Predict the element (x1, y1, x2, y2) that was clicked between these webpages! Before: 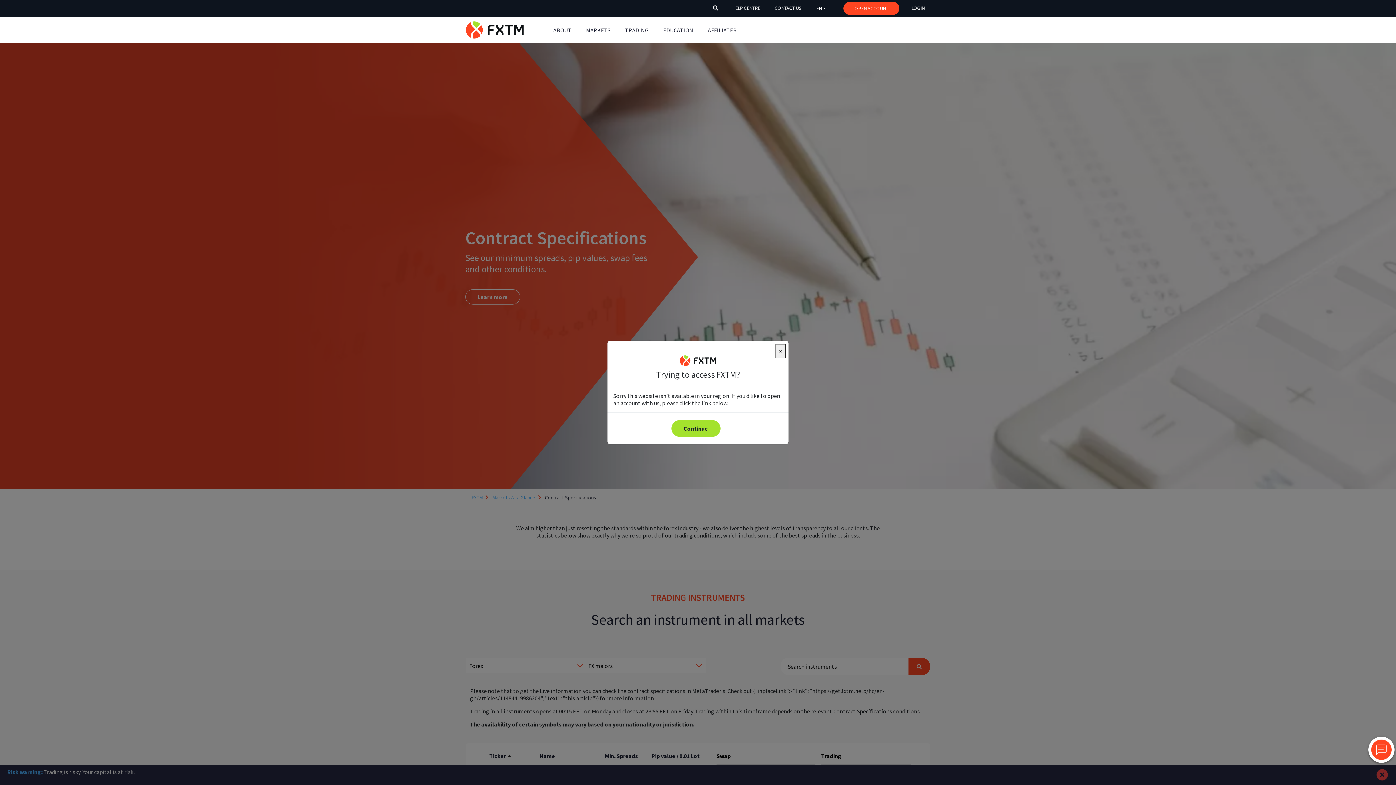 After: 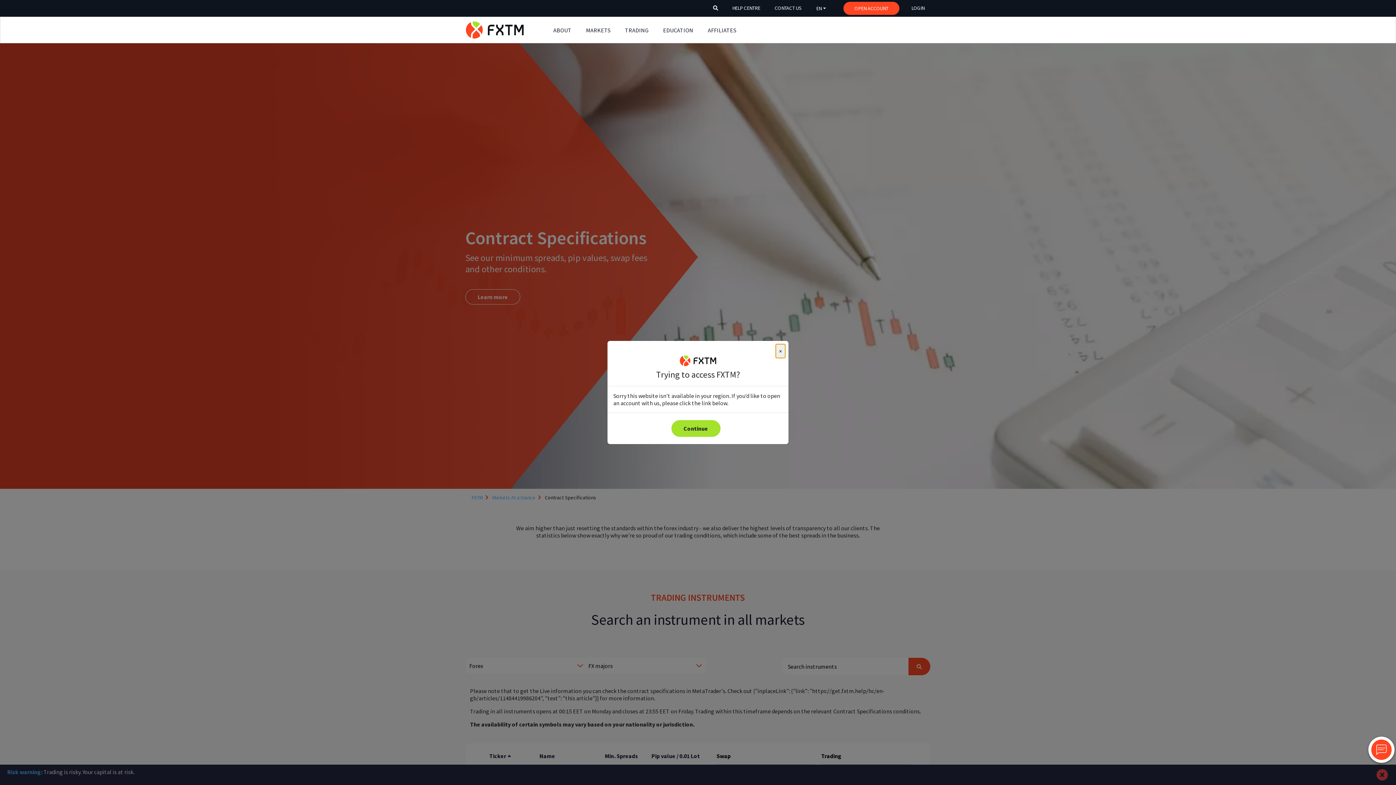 Action: label: header_link bbox: (769, 1, 807, 14)